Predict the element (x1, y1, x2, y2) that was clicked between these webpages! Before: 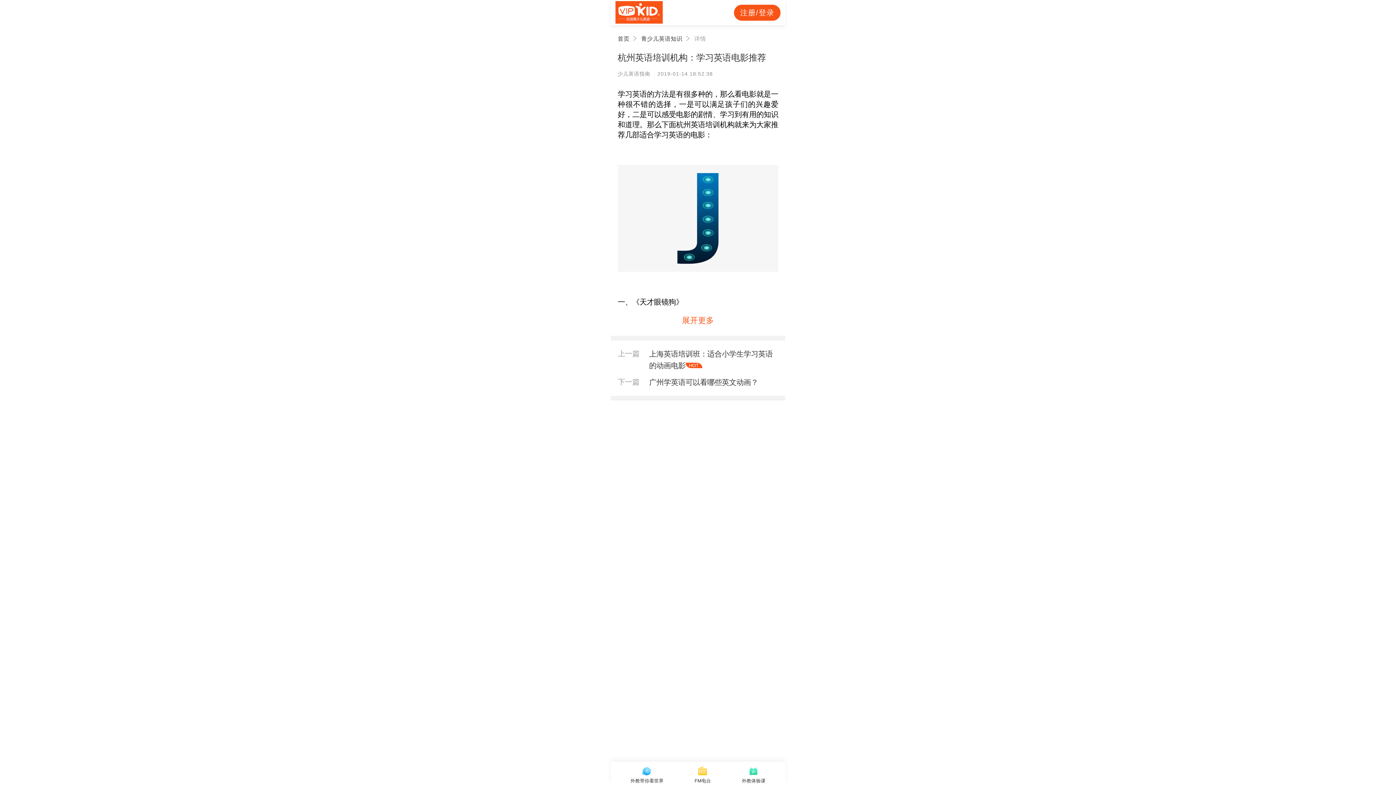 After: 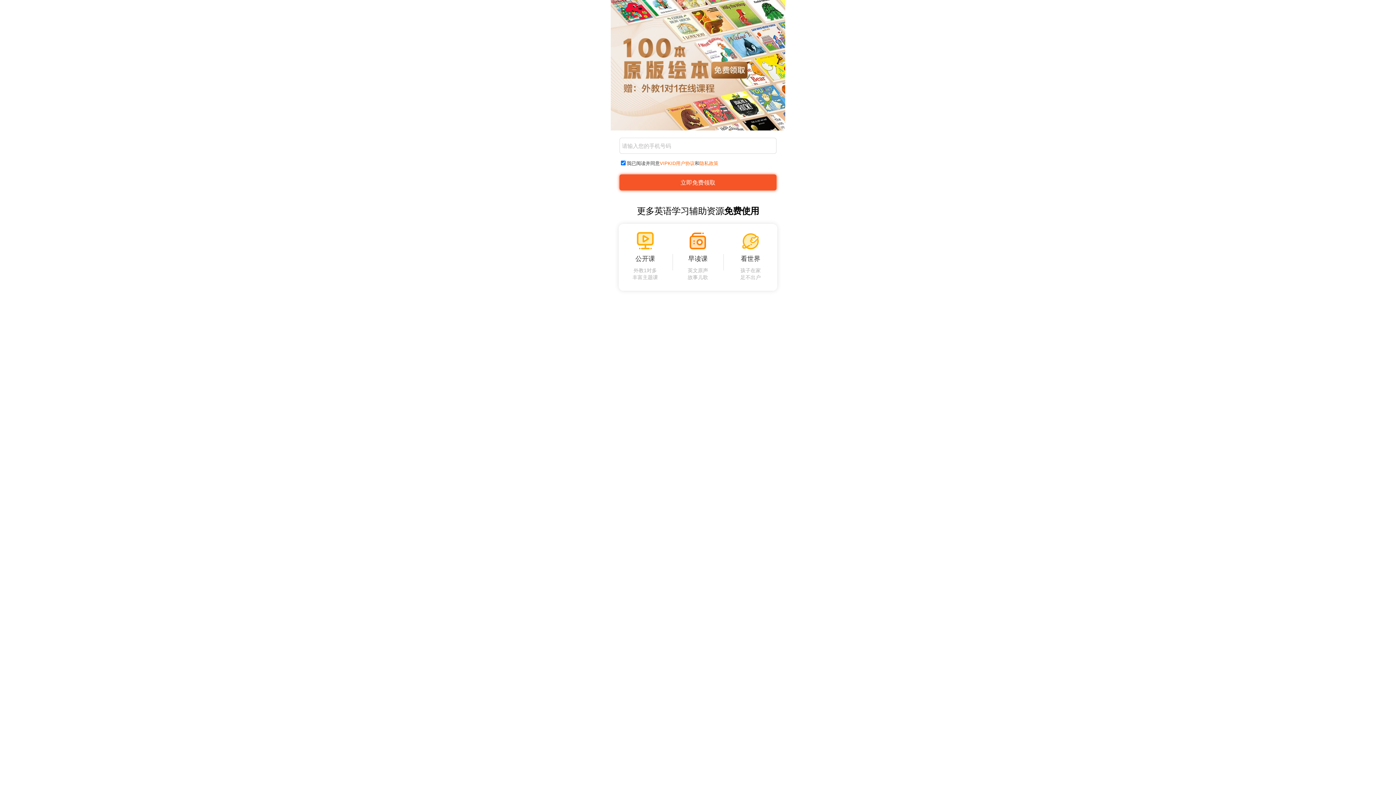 Action: bbox: (617, 35, 629, 41) label: 首页